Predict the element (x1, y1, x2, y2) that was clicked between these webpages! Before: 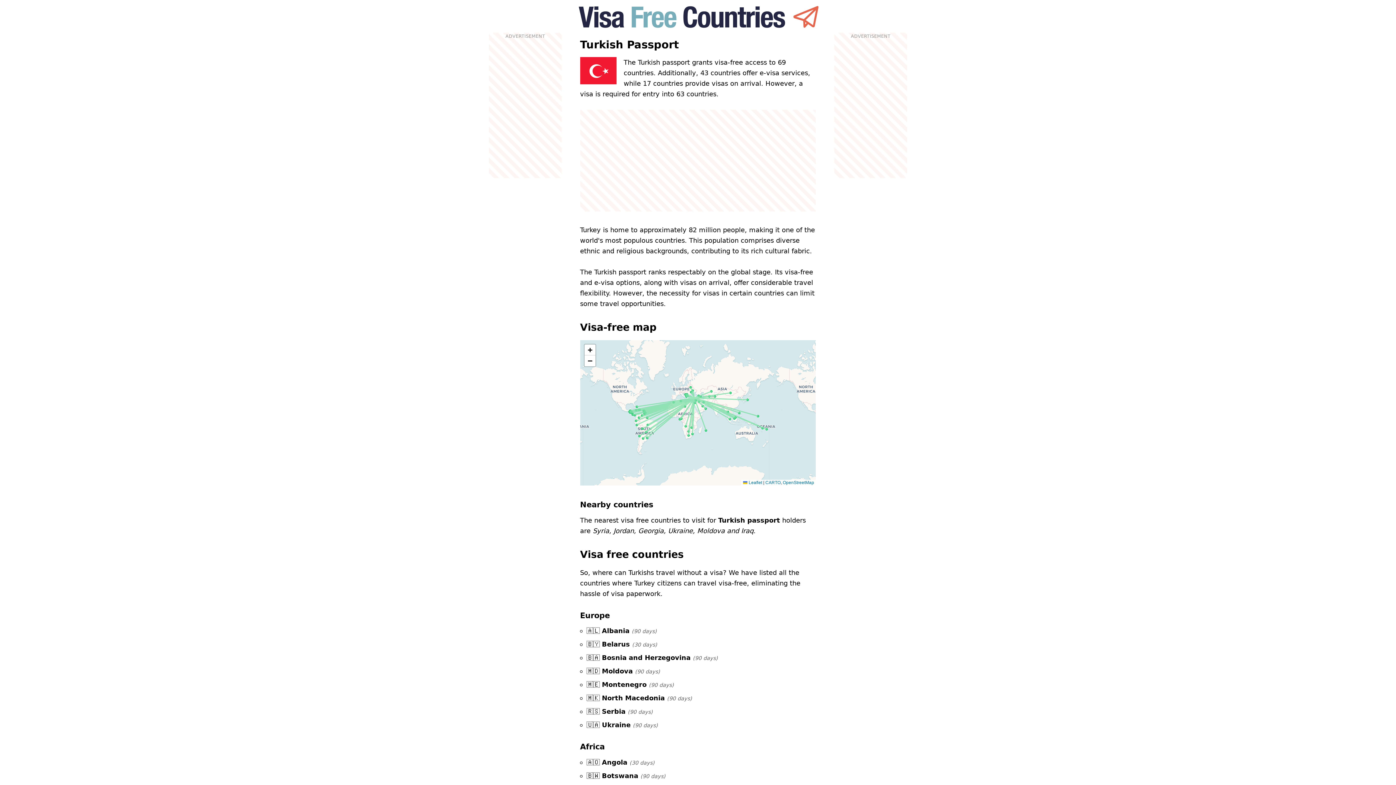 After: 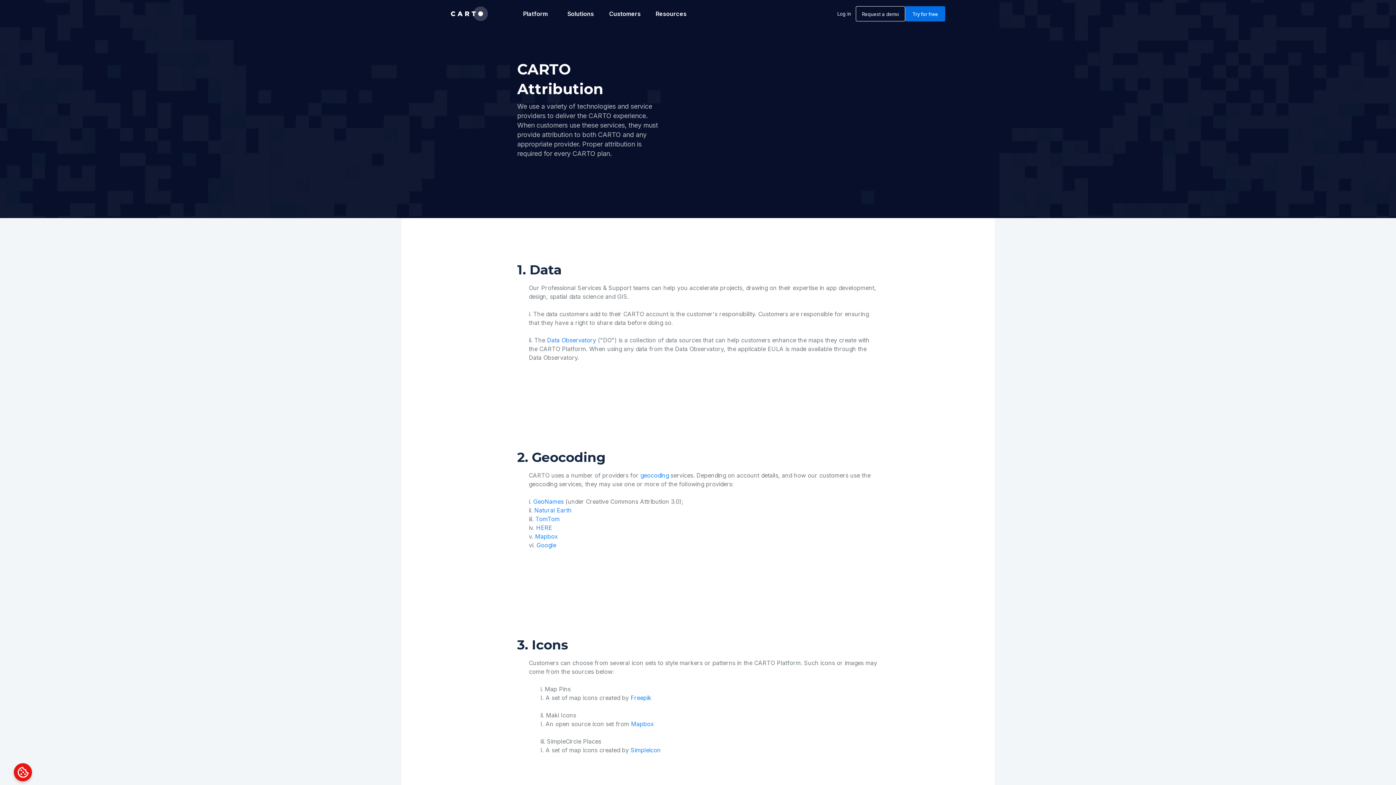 Action: bbox: (765, 480, 780, 485) label: CARTO